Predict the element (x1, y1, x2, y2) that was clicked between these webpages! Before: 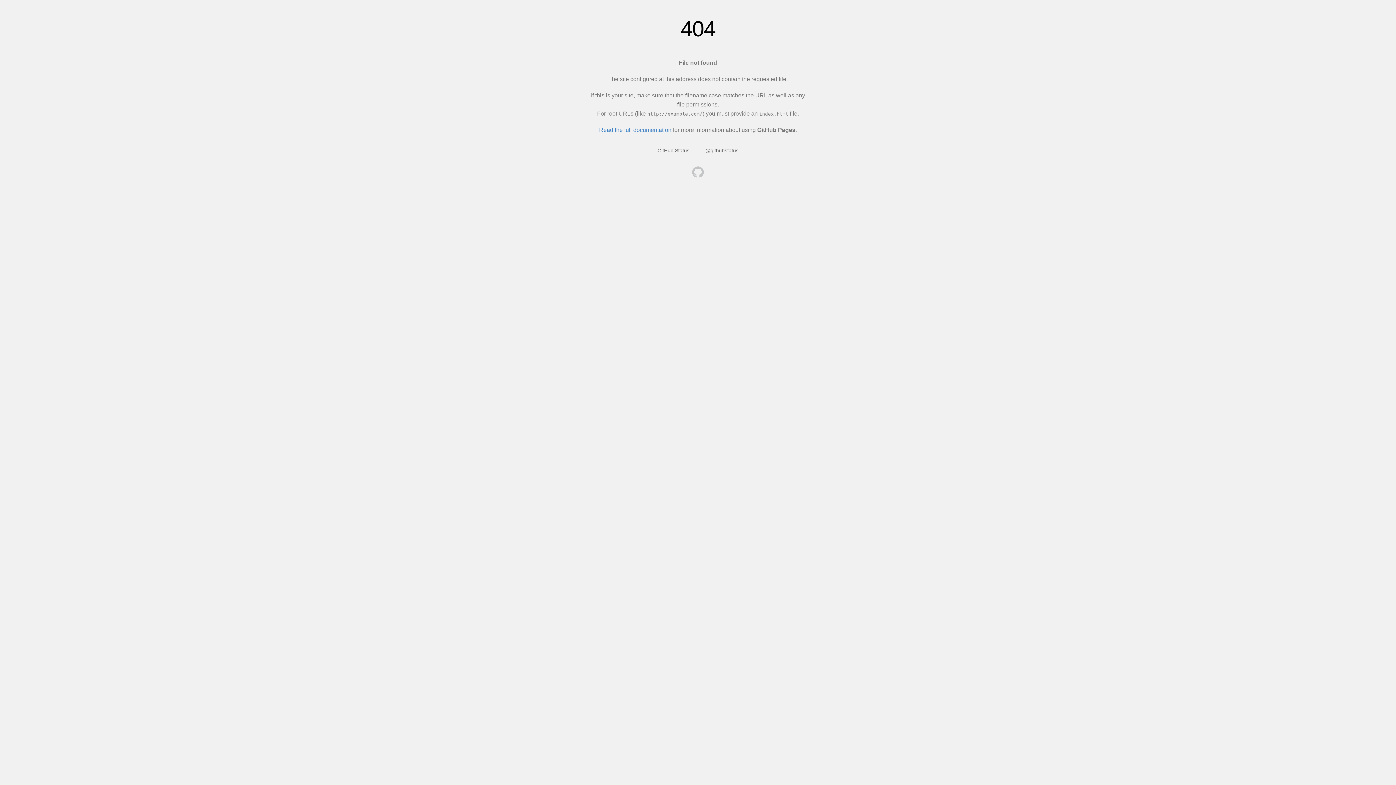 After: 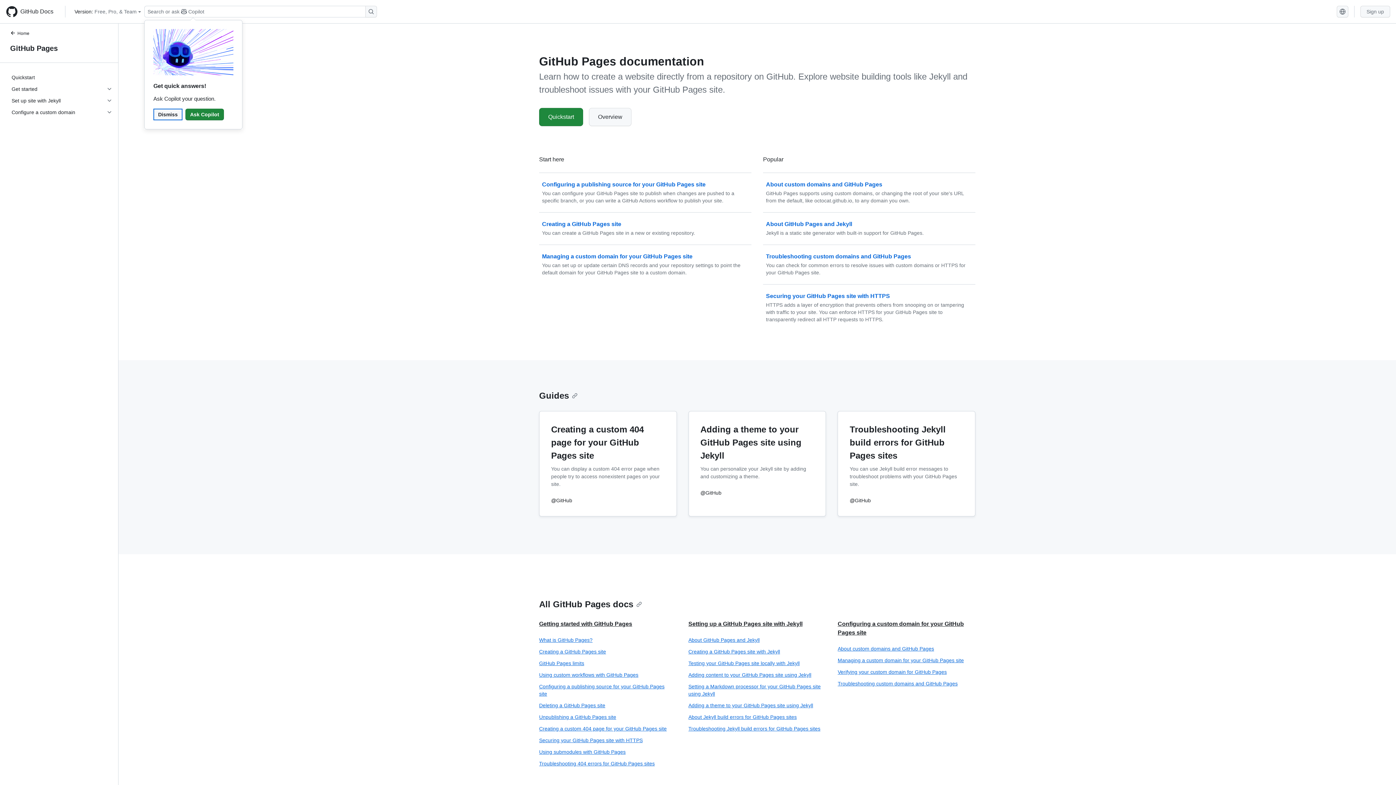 Action: label: Read the full documentation bbox: (599, 126, 671, 133)